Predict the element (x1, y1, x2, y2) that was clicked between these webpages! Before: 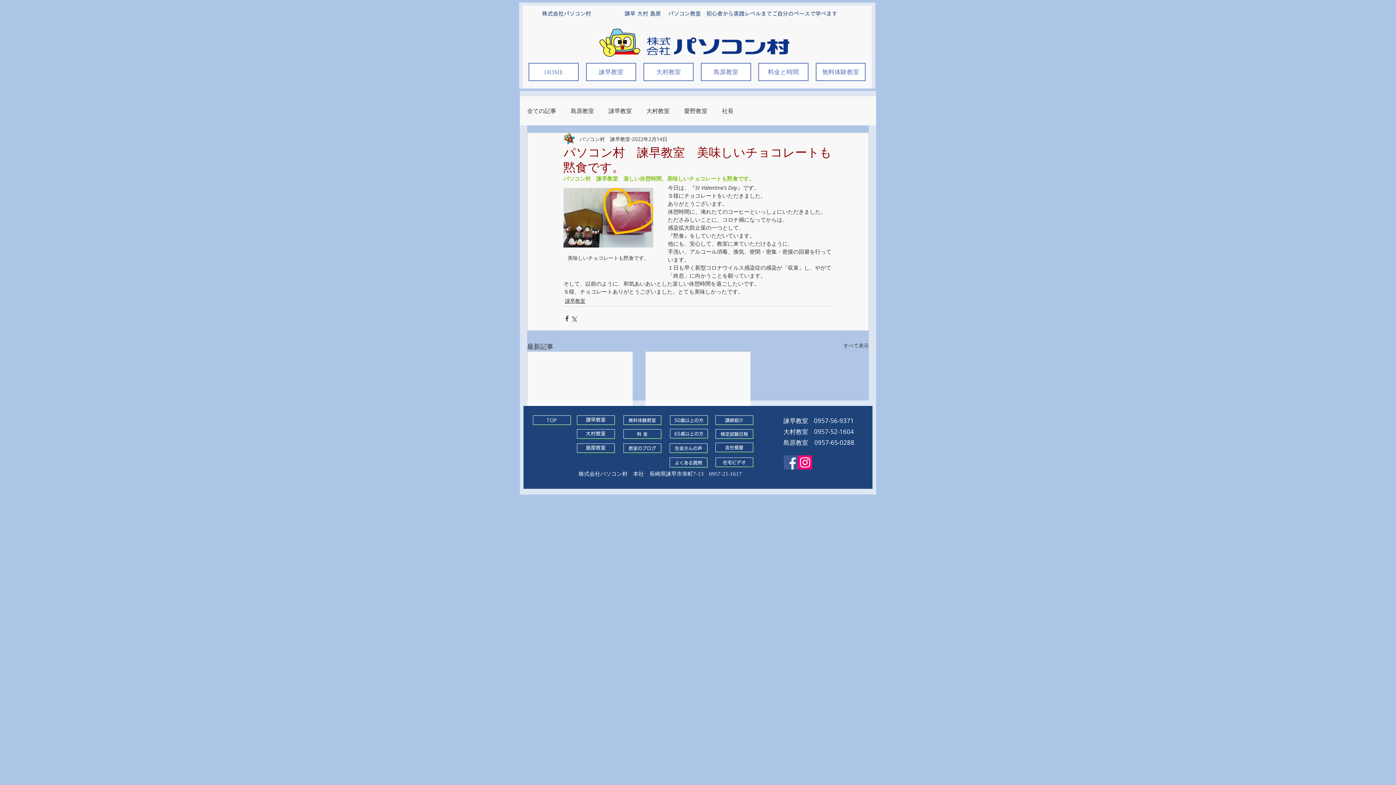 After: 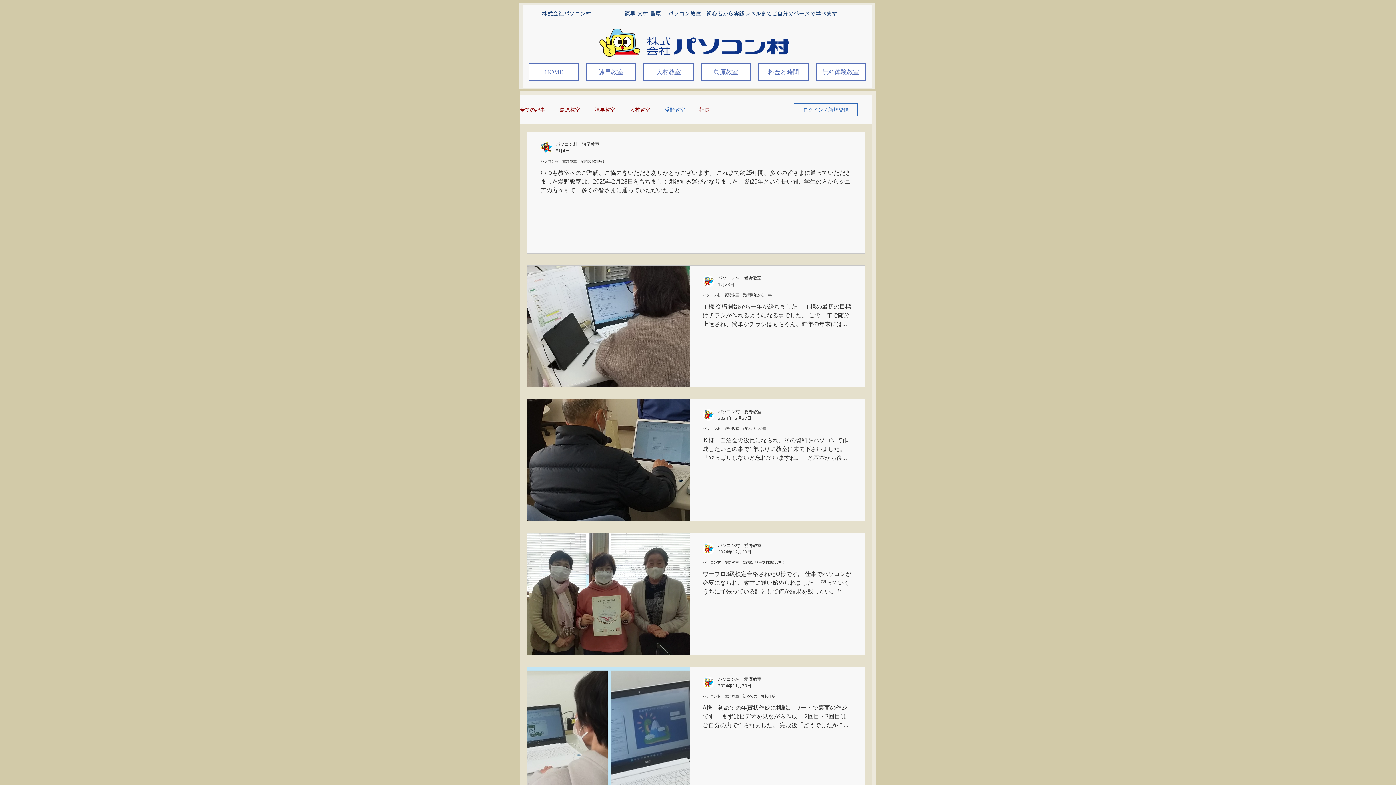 Action: bbox: (684, 107, 707, 114) label: 愛野教室